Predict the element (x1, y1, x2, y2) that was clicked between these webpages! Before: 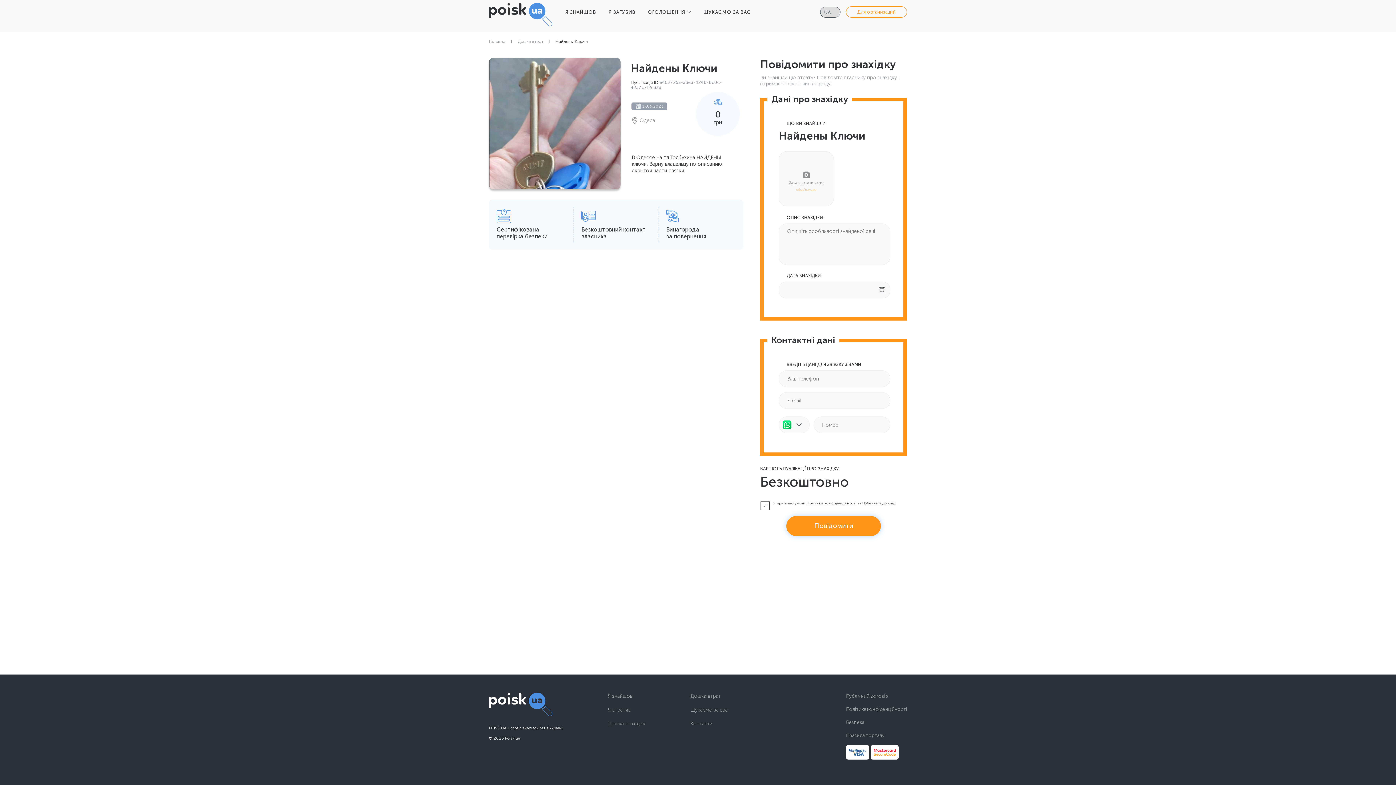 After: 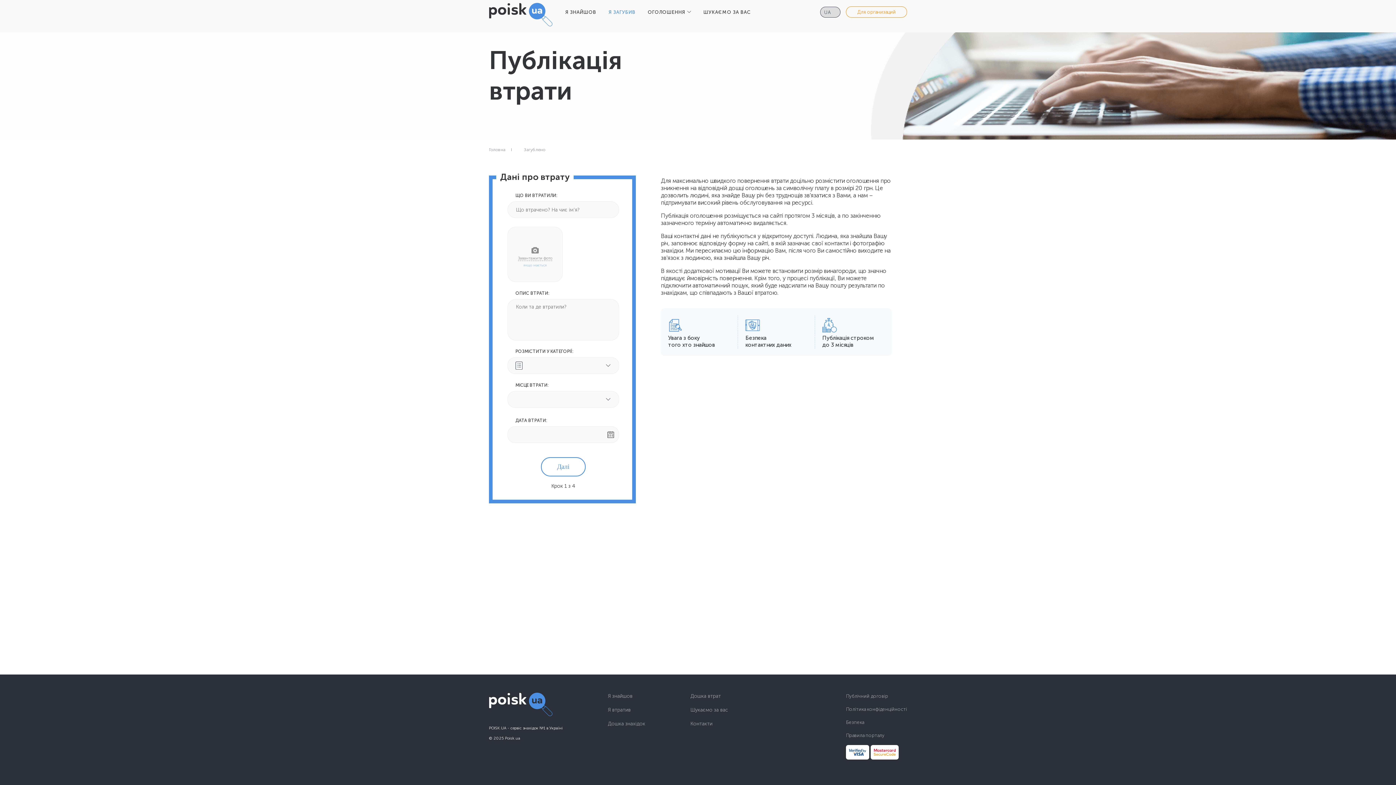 Action: label: Я ЗАГУБИВ bbox: (608, 2, 635, 22)